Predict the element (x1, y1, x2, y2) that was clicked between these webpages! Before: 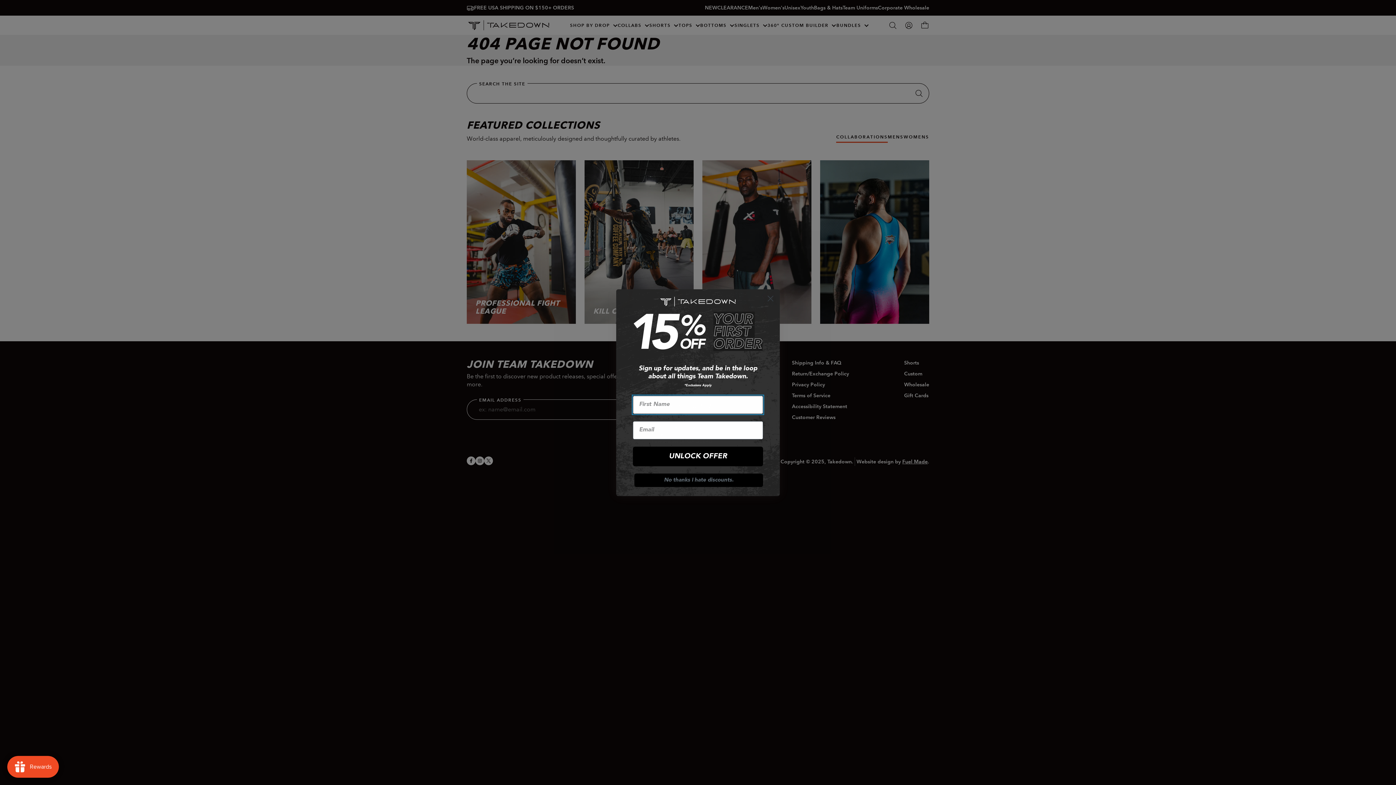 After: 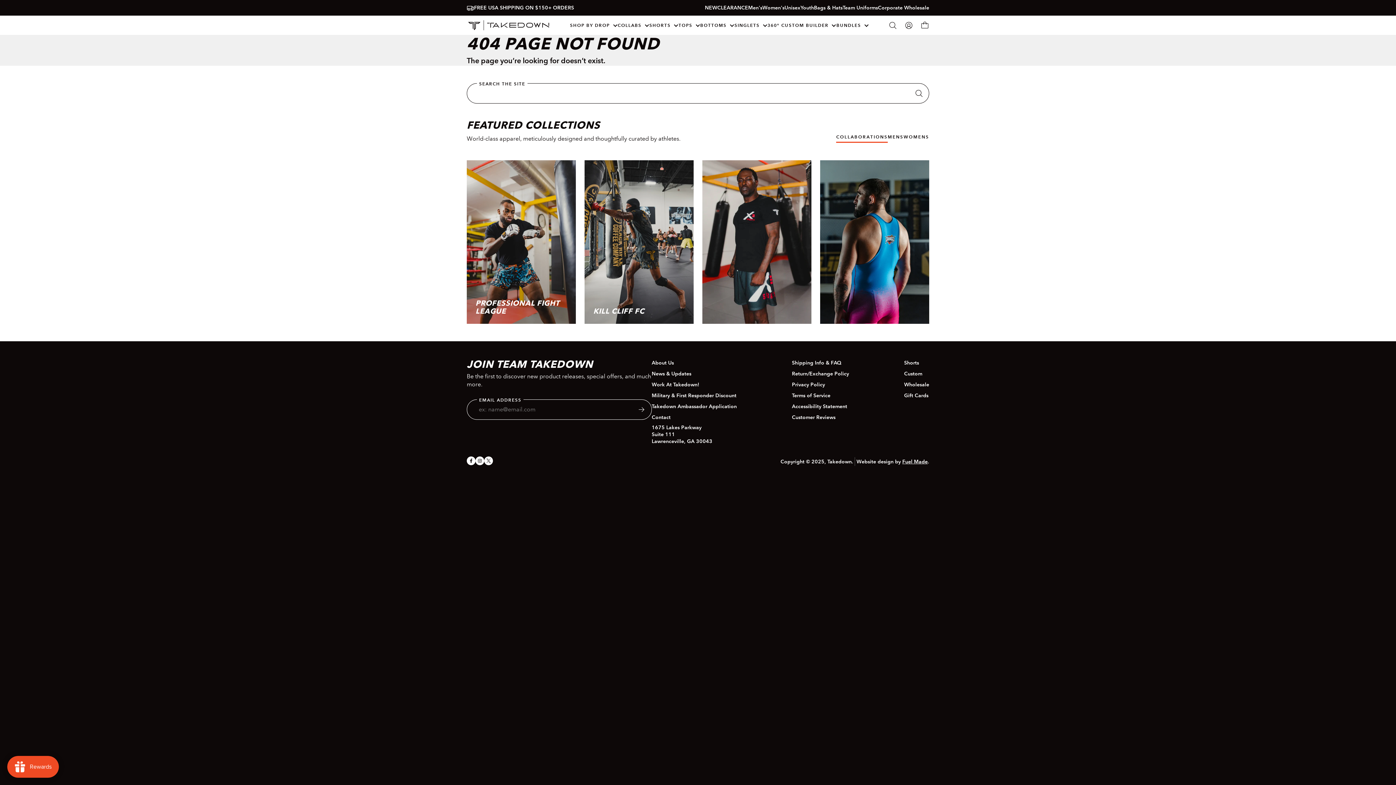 Action: label: No thanks I hate discounts. bbox: (634, 473, 763, 487)